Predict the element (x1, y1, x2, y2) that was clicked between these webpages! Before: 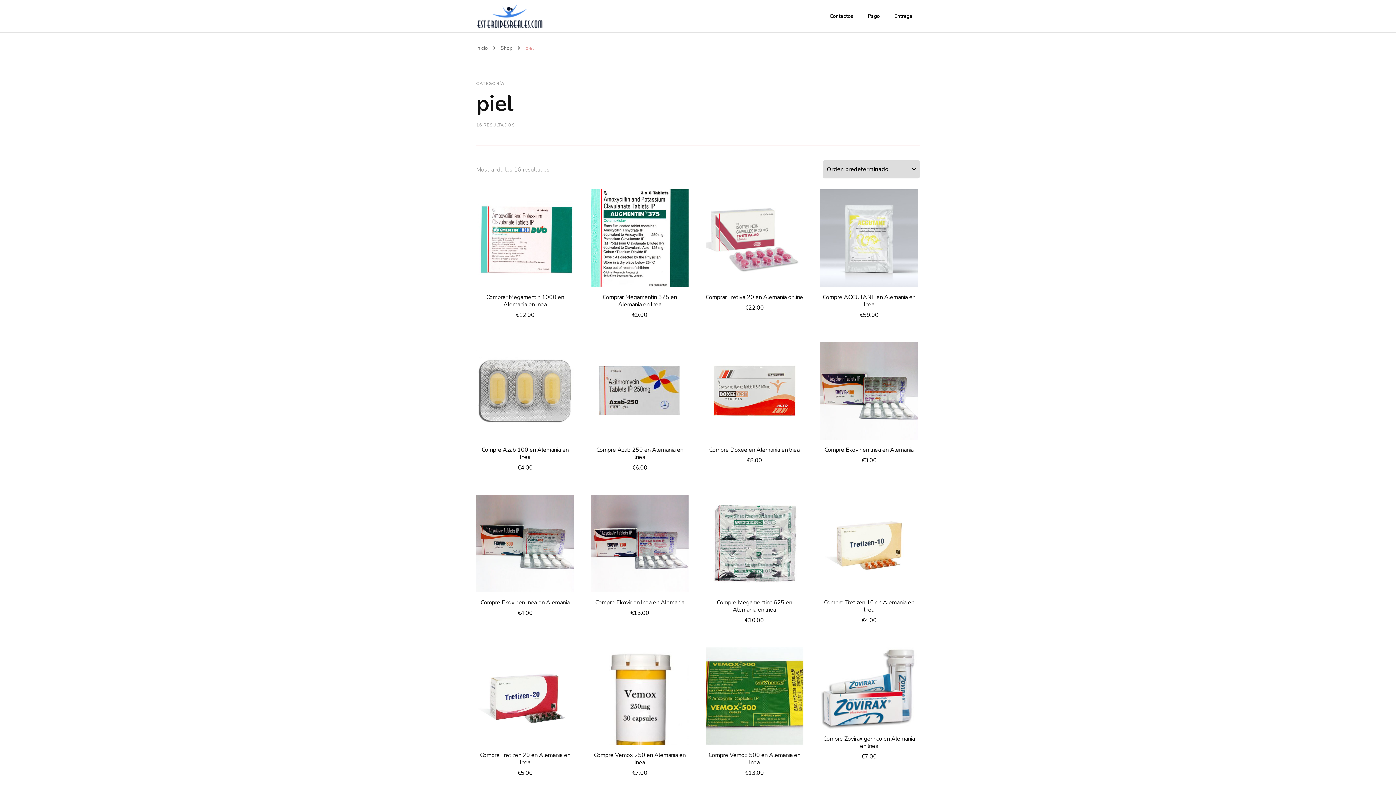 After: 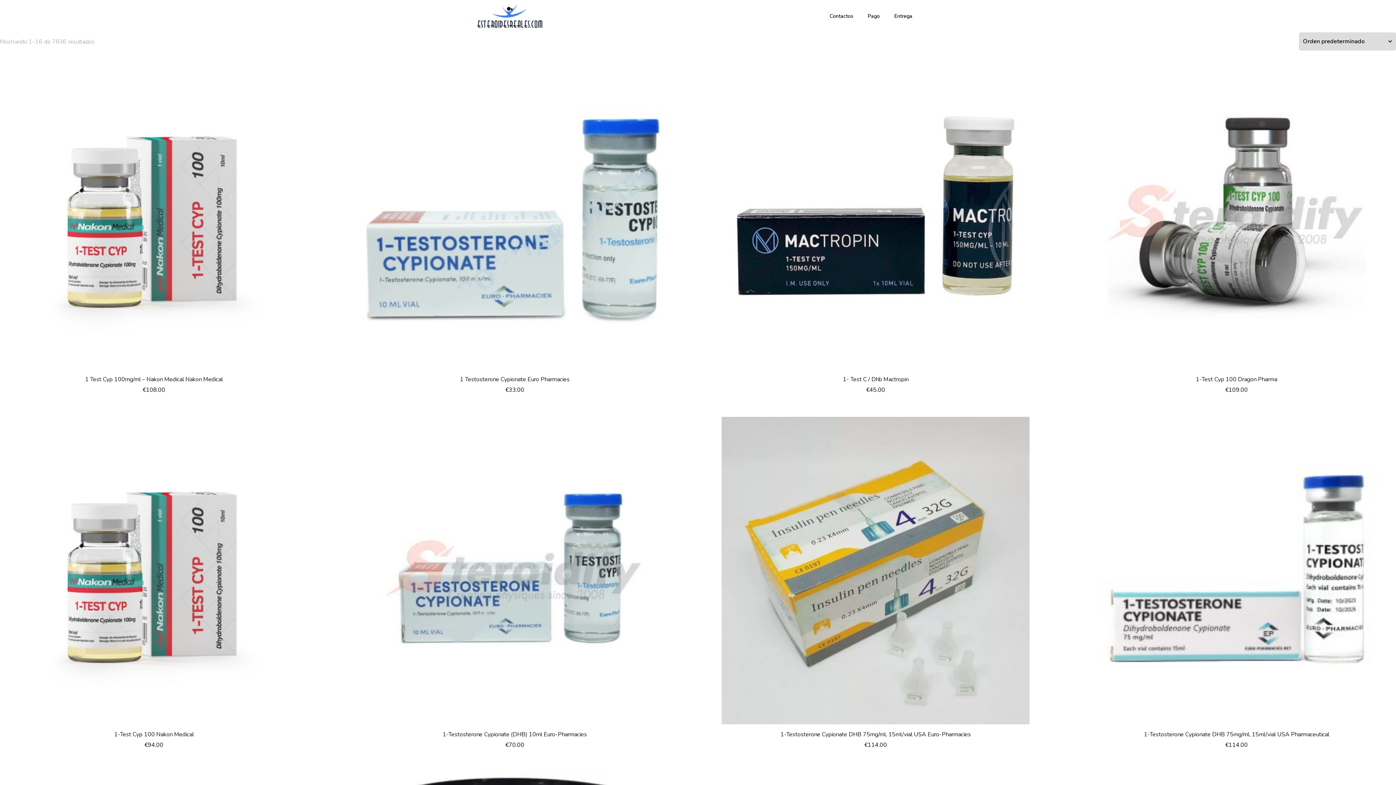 Action: bbox: (476, 3, 543, 28)